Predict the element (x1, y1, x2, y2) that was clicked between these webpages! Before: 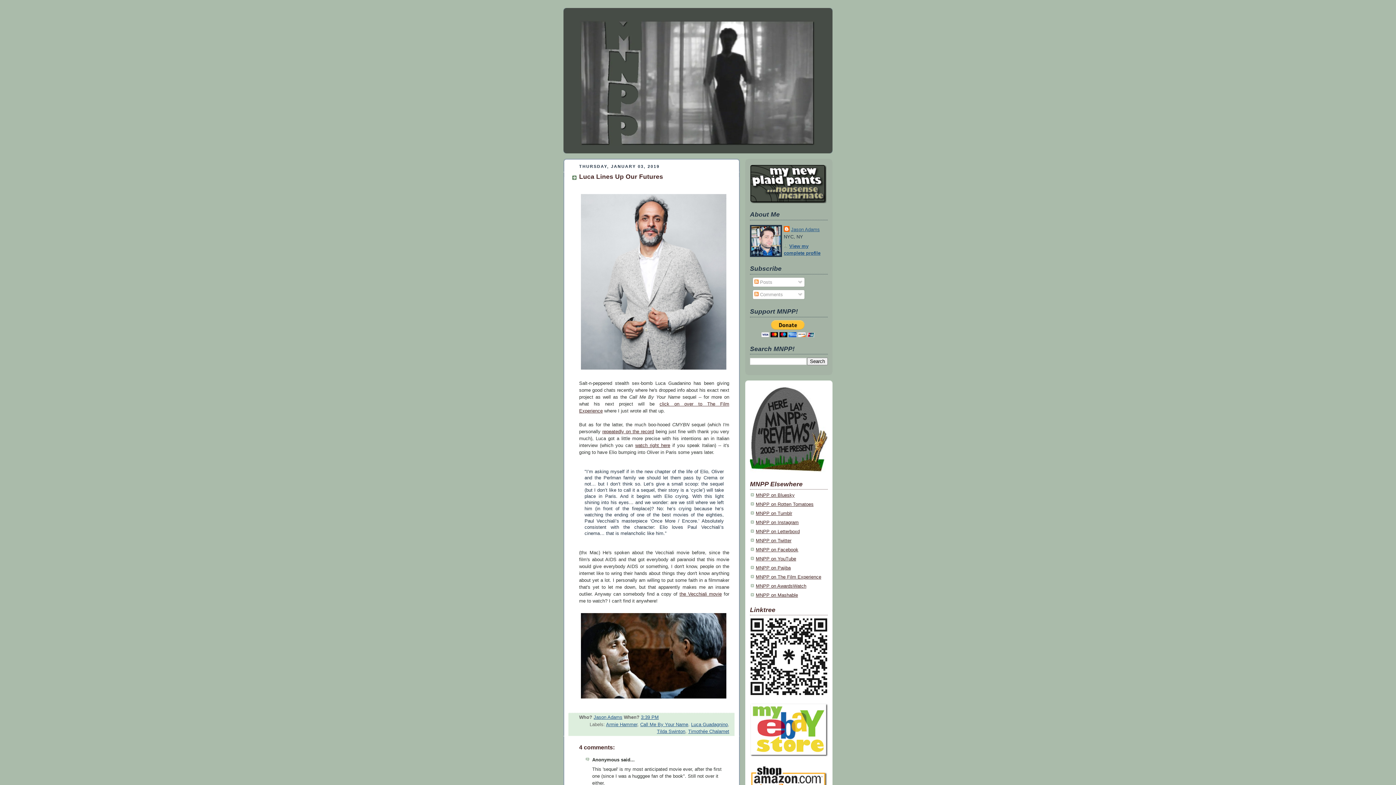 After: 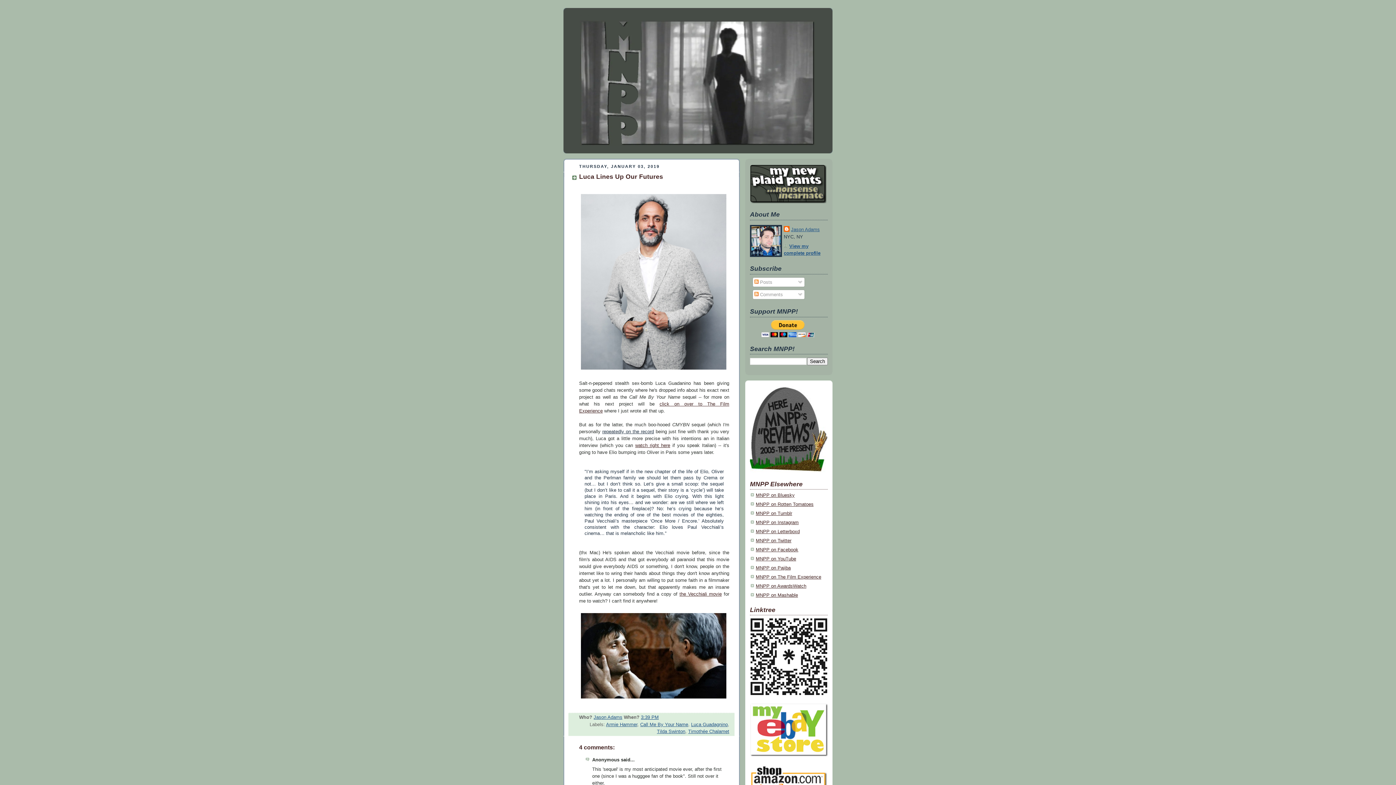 Action: label: repeatedly on the record bbox: (602, 429, 654, 434)